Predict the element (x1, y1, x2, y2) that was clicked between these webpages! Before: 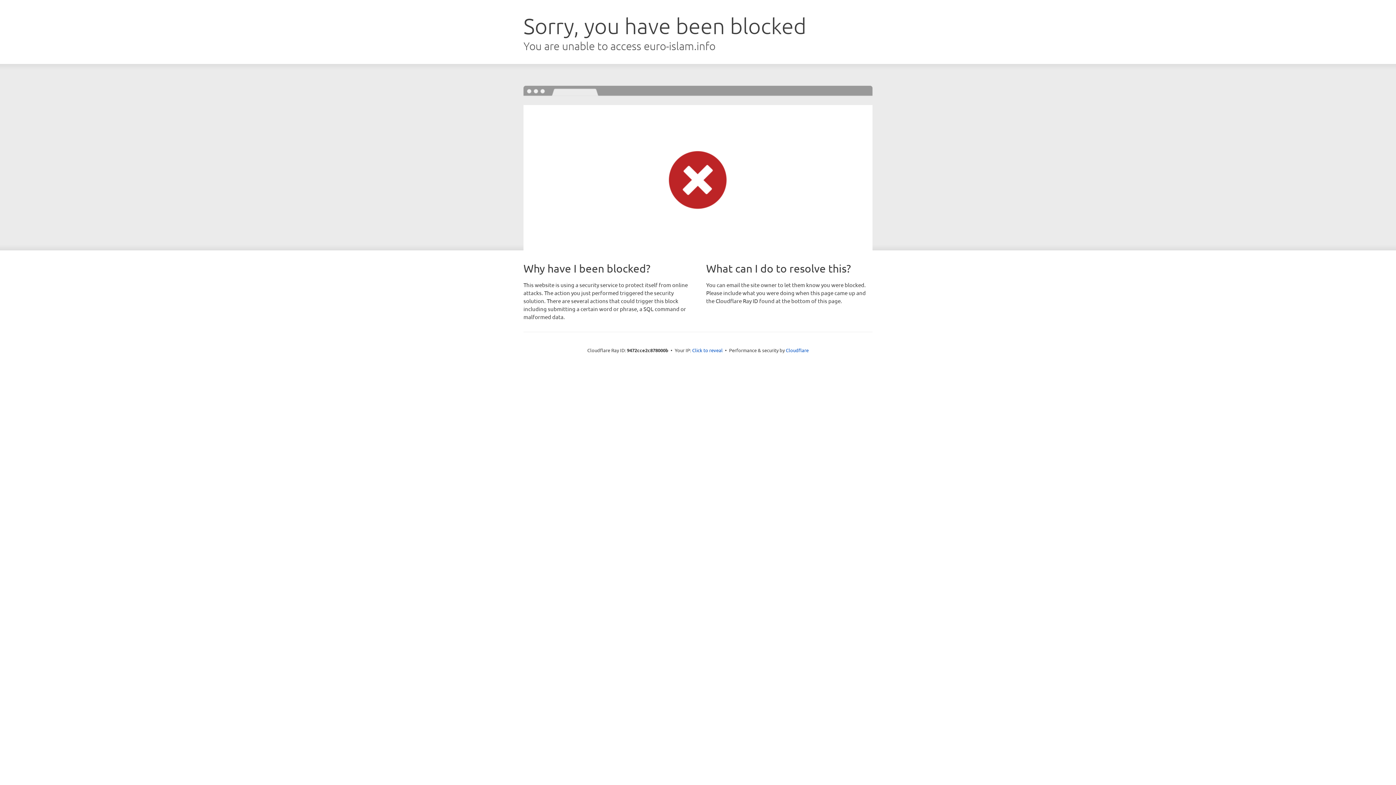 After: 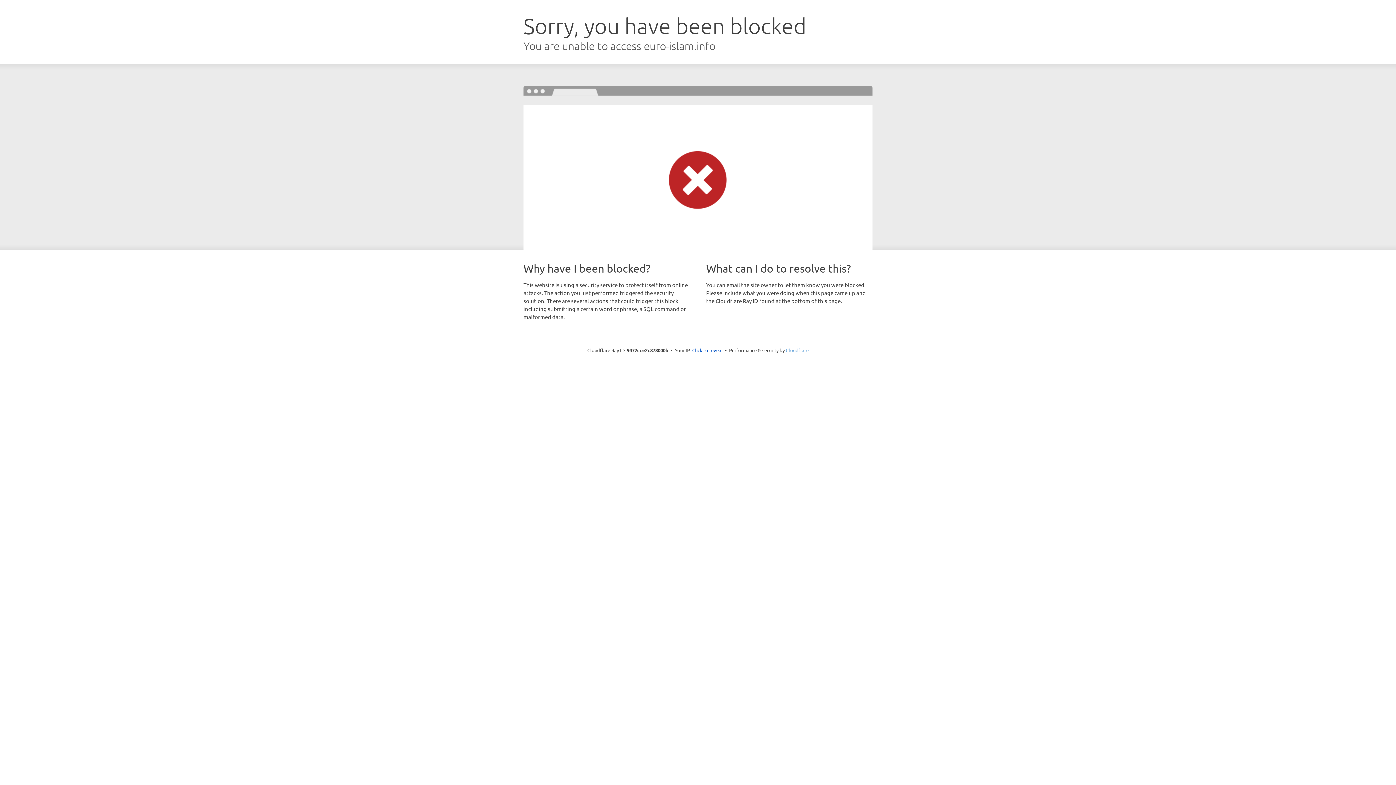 Action: label: Cloudflare bbox: (786, 347, 808, 353)